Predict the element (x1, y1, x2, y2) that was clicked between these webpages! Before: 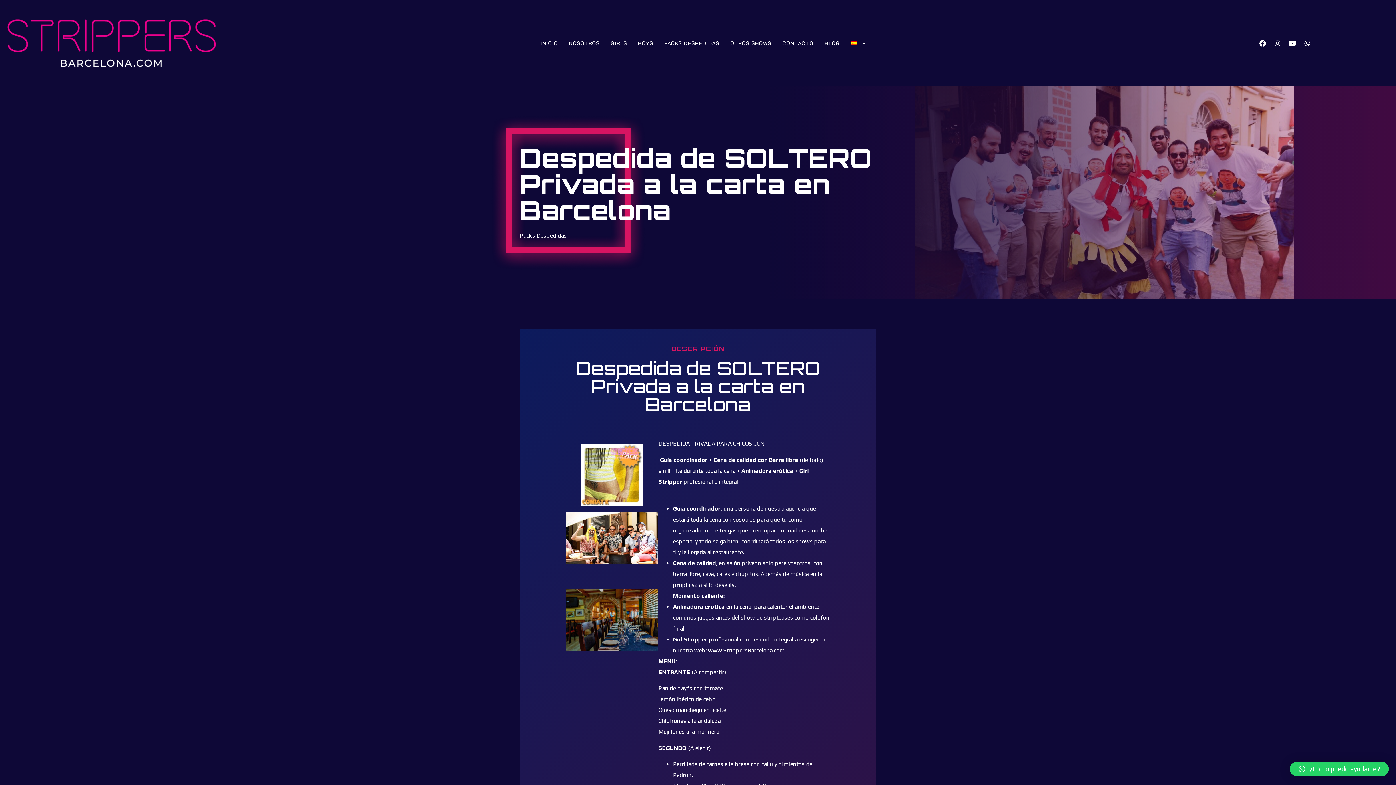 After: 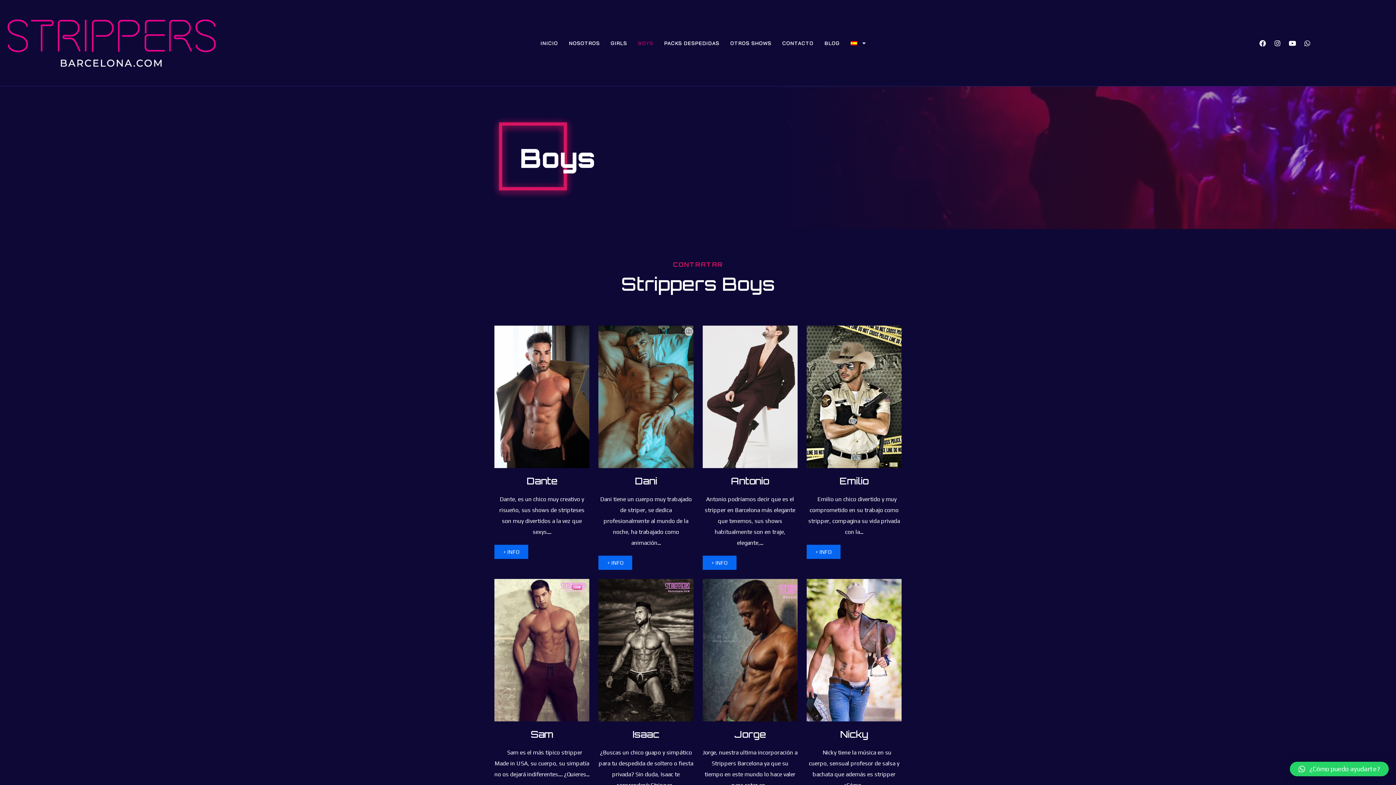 Action: bbox: (638, 30, 653, 55) label: BOYS